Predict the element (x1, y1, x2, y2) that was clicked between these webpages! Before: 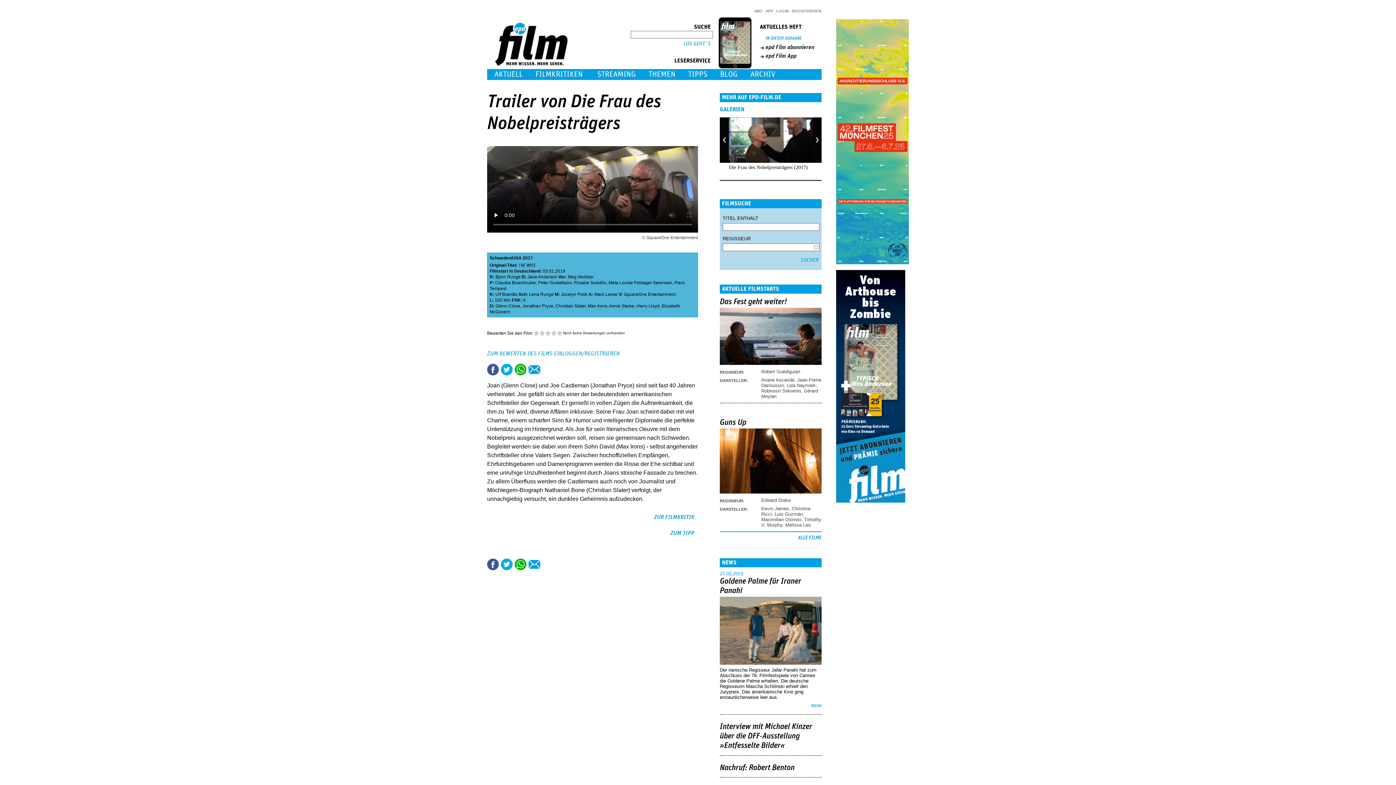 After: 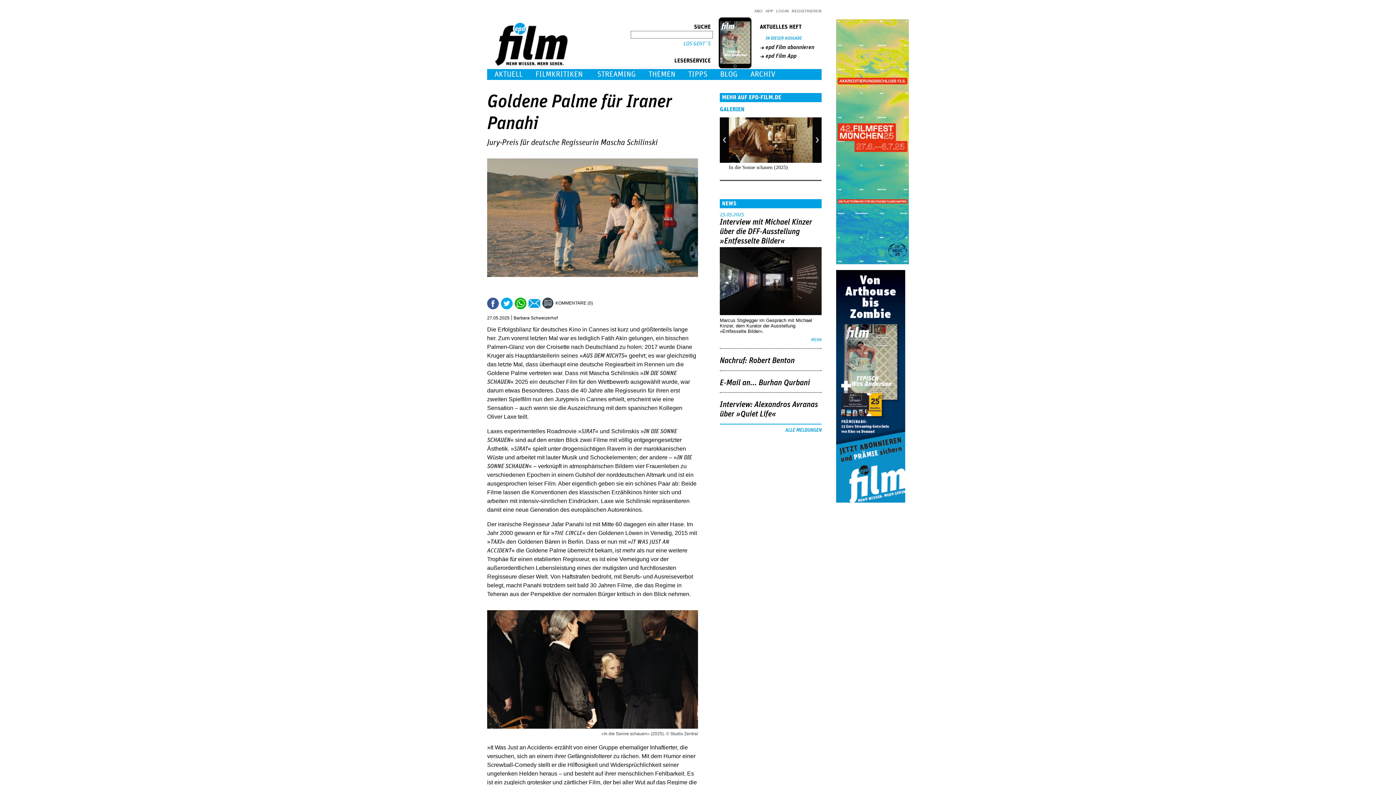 Action: bbox: (720, 659, 821, 666)